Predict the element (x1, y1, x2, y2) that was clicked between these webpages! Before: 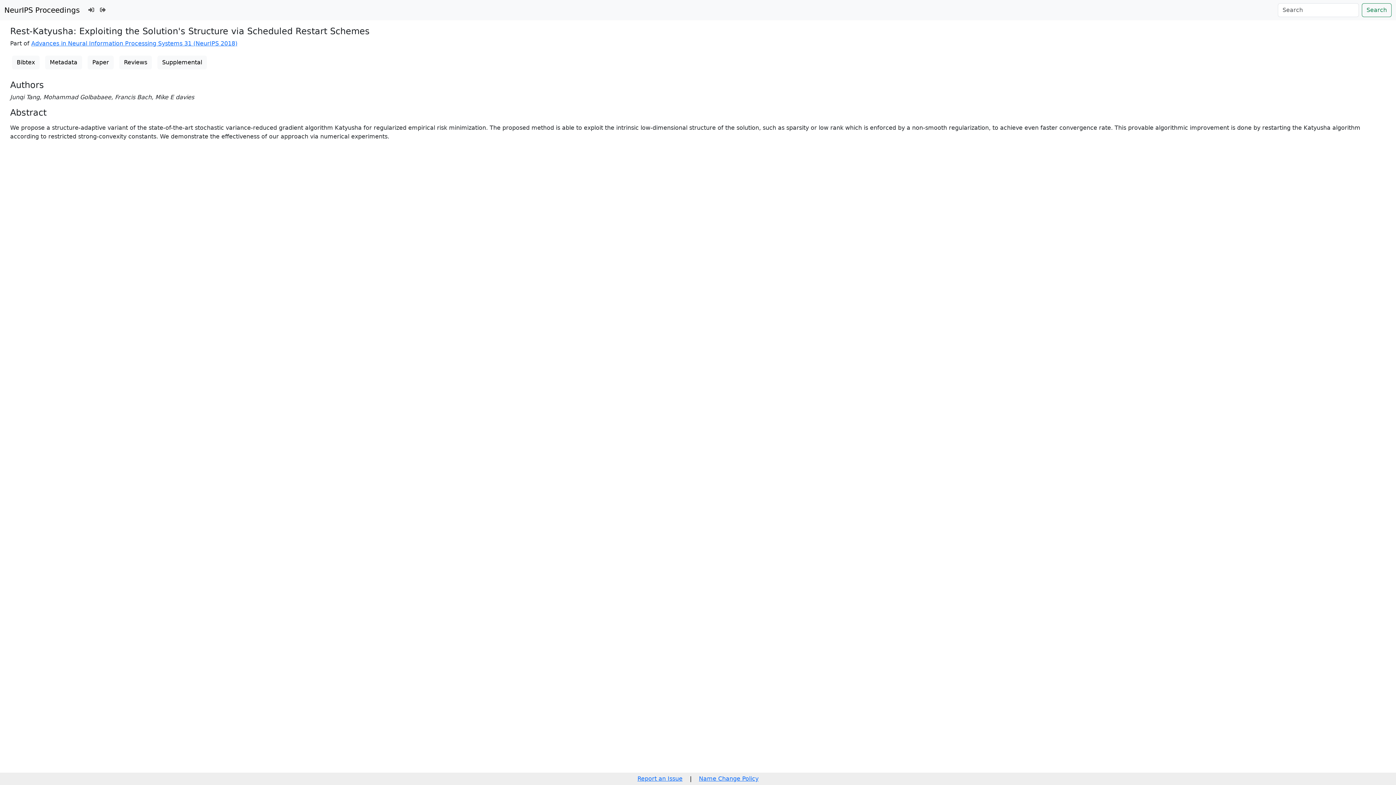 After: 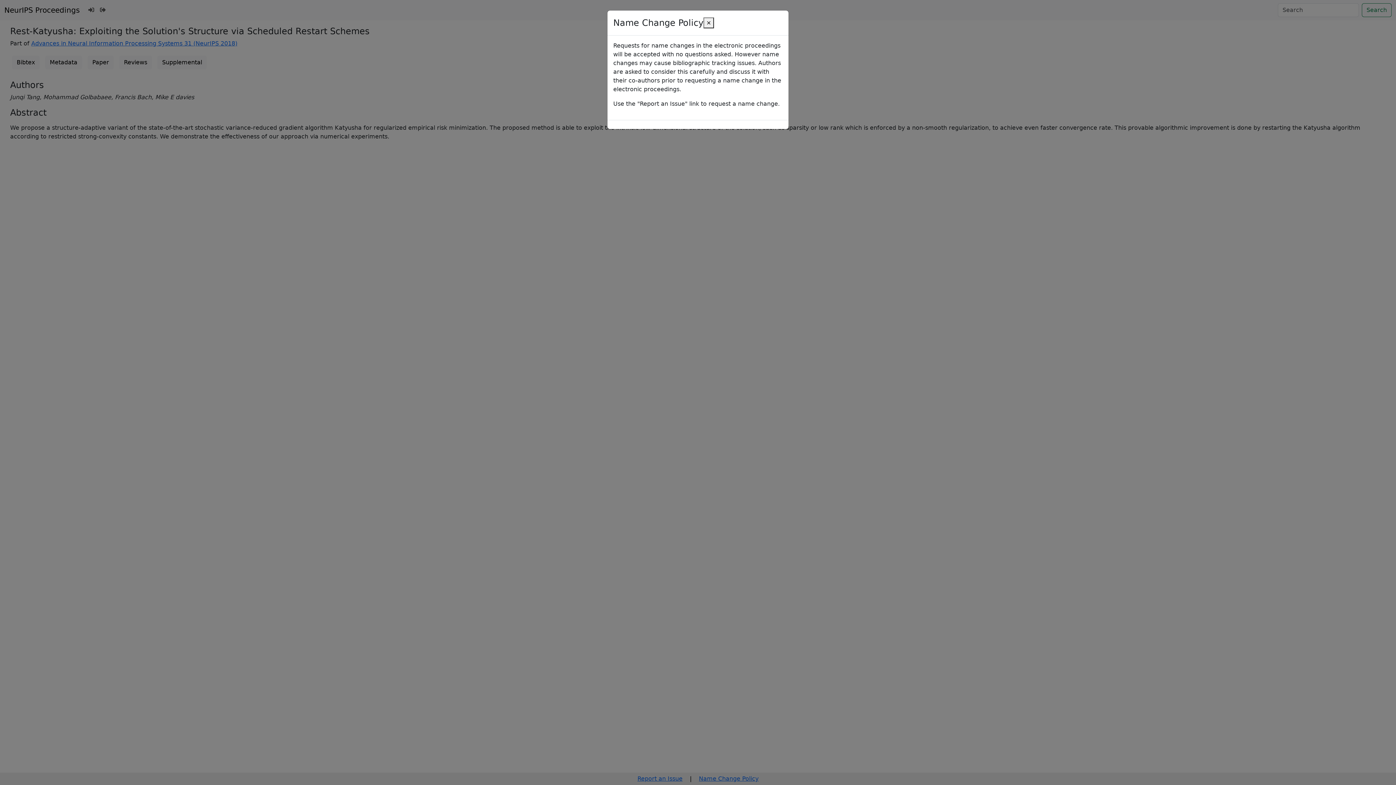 Action: label: Name Change Policy bbox: (699, 775, 758, 782)